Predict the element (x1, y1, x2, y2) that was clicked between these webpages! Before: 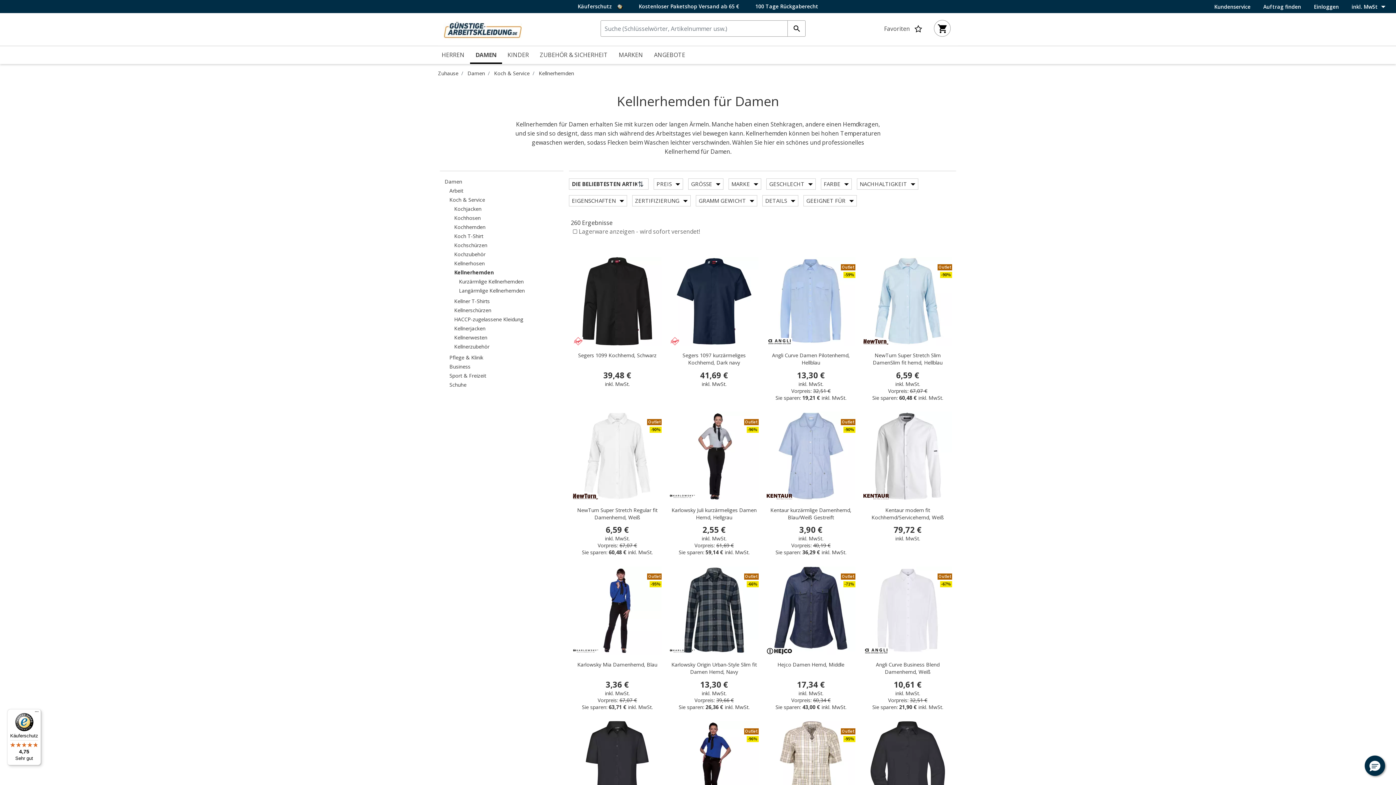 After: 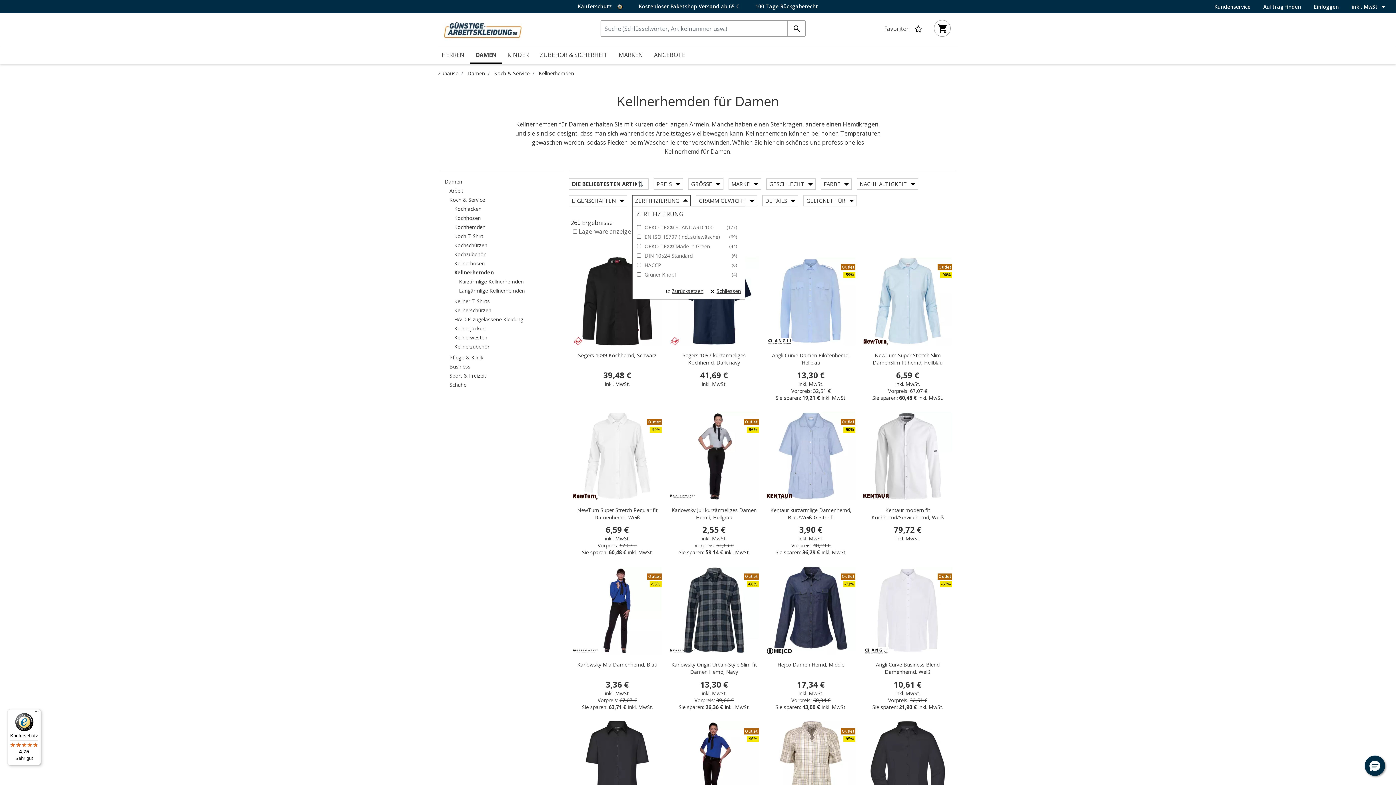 Action: bbox: (632, 195, 690, 206) label: ZERTIFIZIERUNG